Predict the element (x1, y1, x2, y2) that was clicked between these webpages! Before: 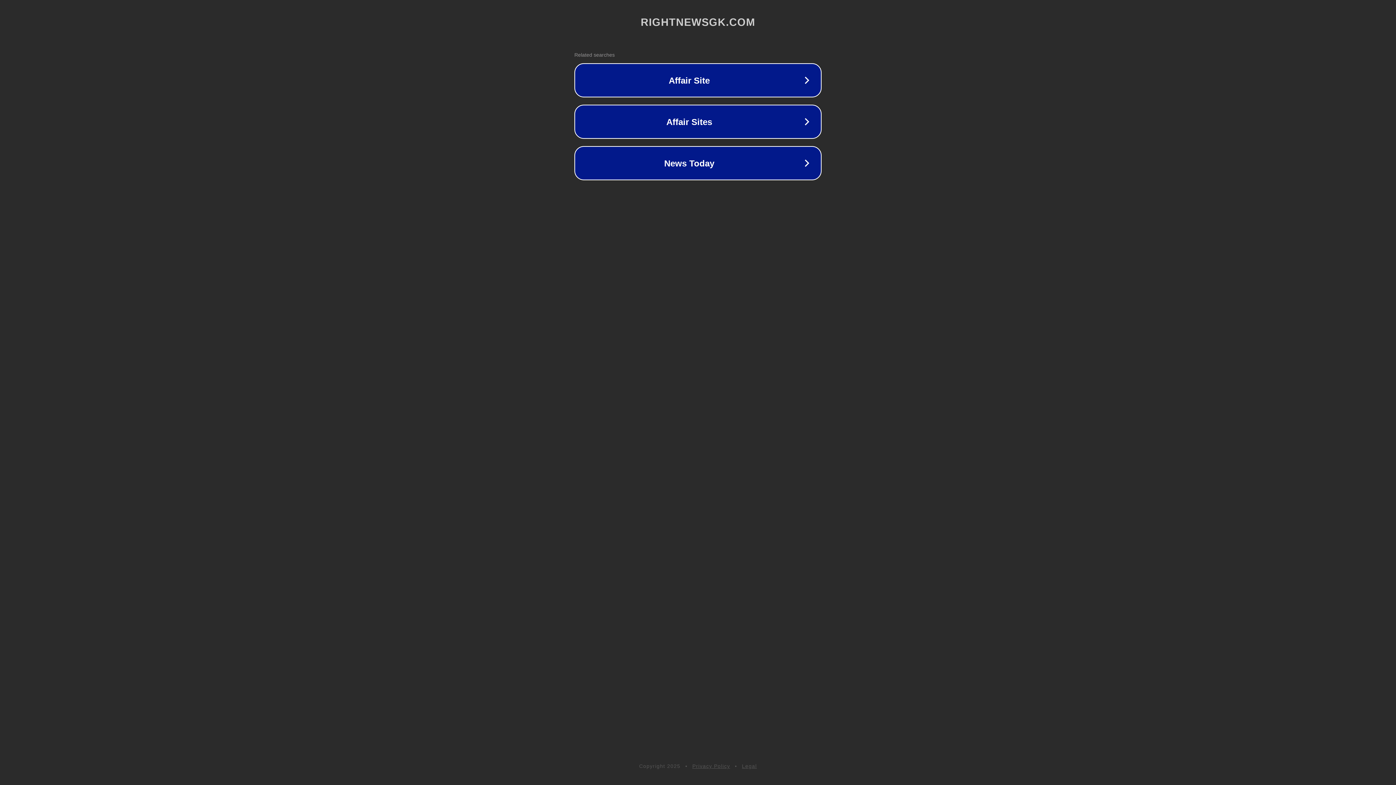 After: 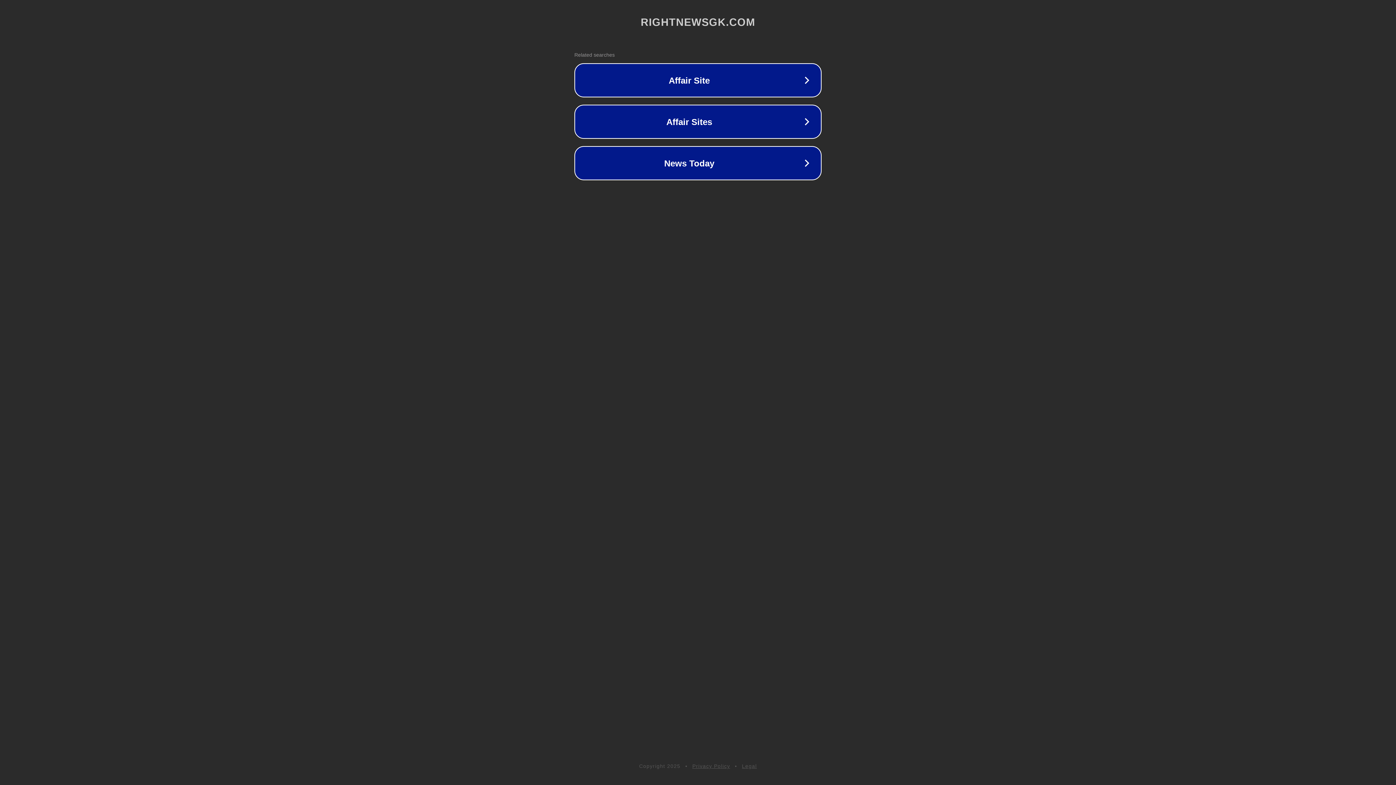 Action: bbox: (692, 763, 730, 769) label: Privacy Policy